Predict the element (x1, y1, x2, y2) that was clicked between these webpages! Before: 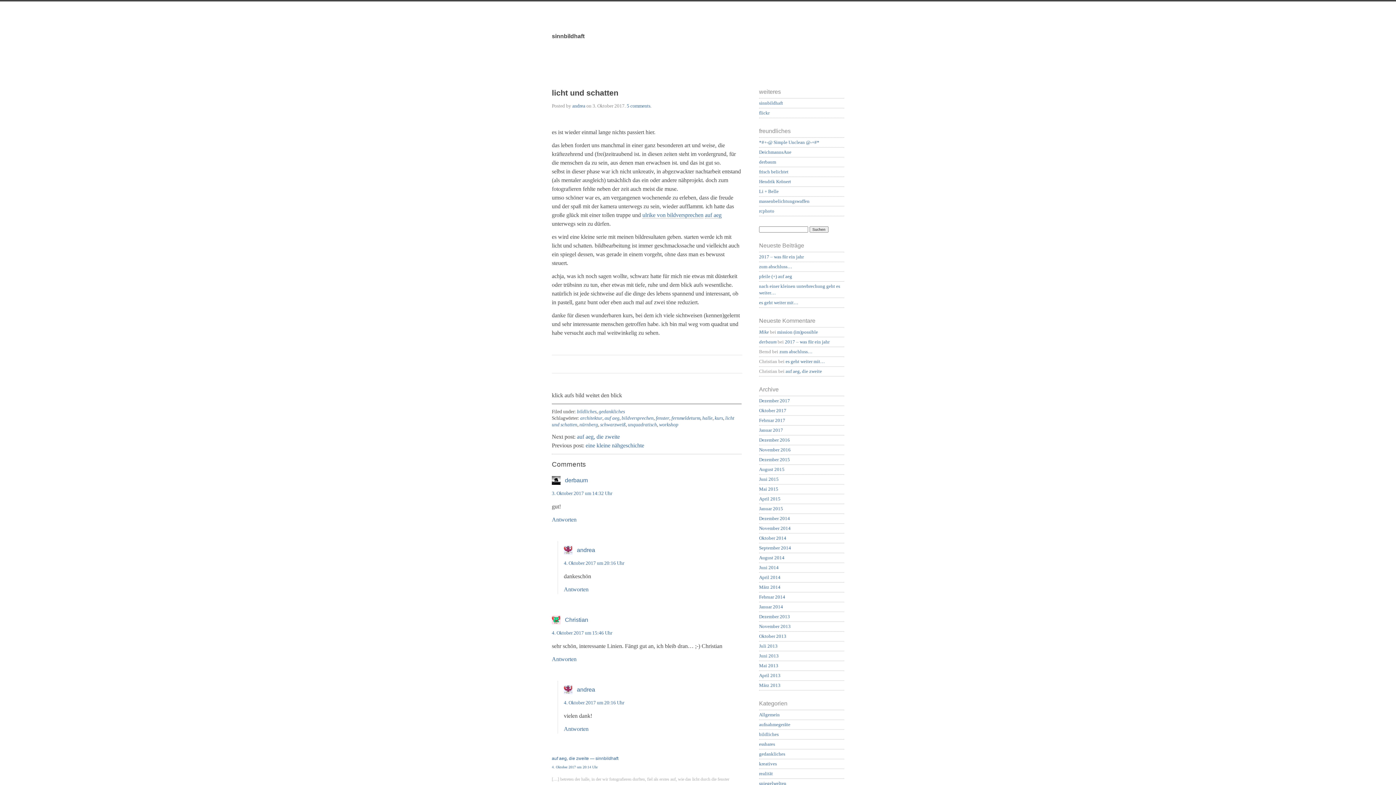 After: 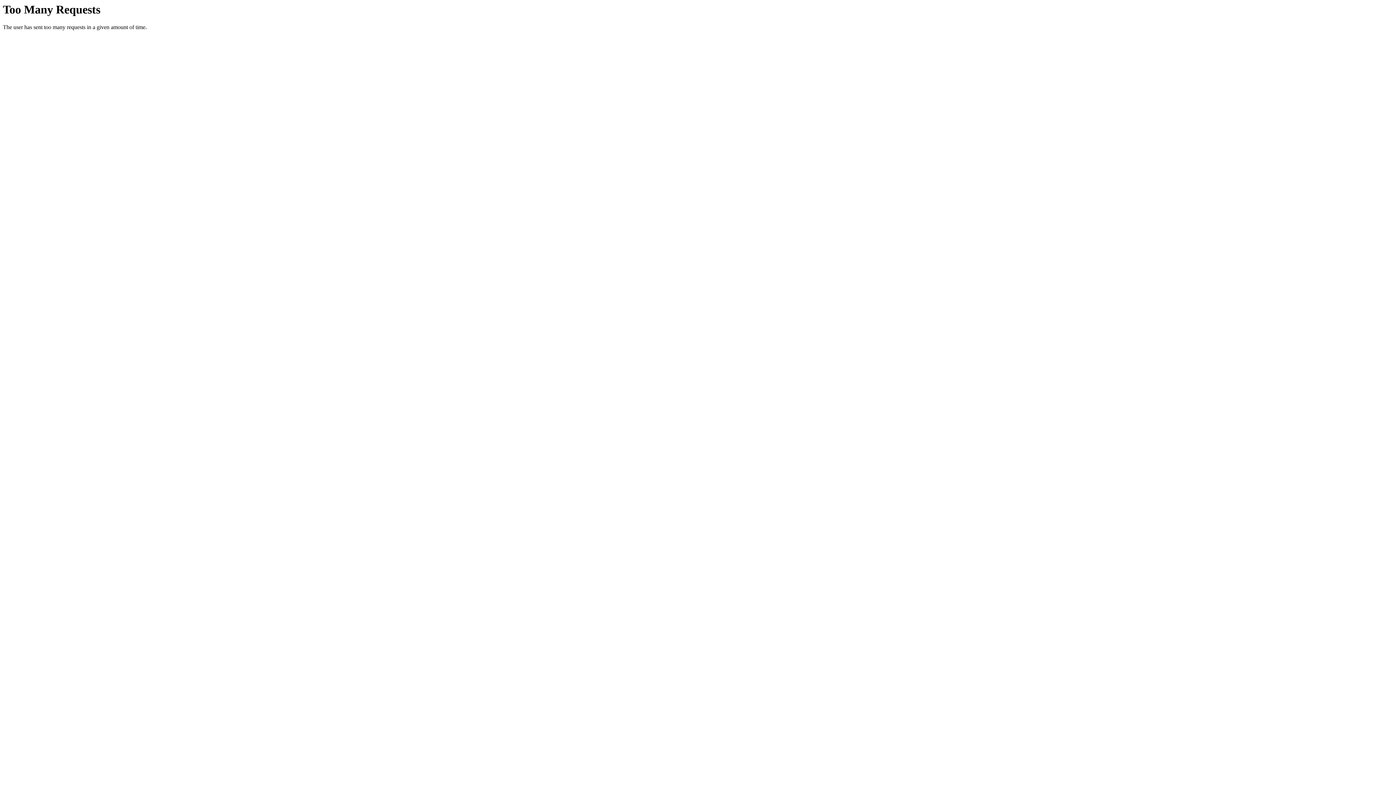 Action: label: Dezember 2016 bbox: (759, 437, 790, 442)